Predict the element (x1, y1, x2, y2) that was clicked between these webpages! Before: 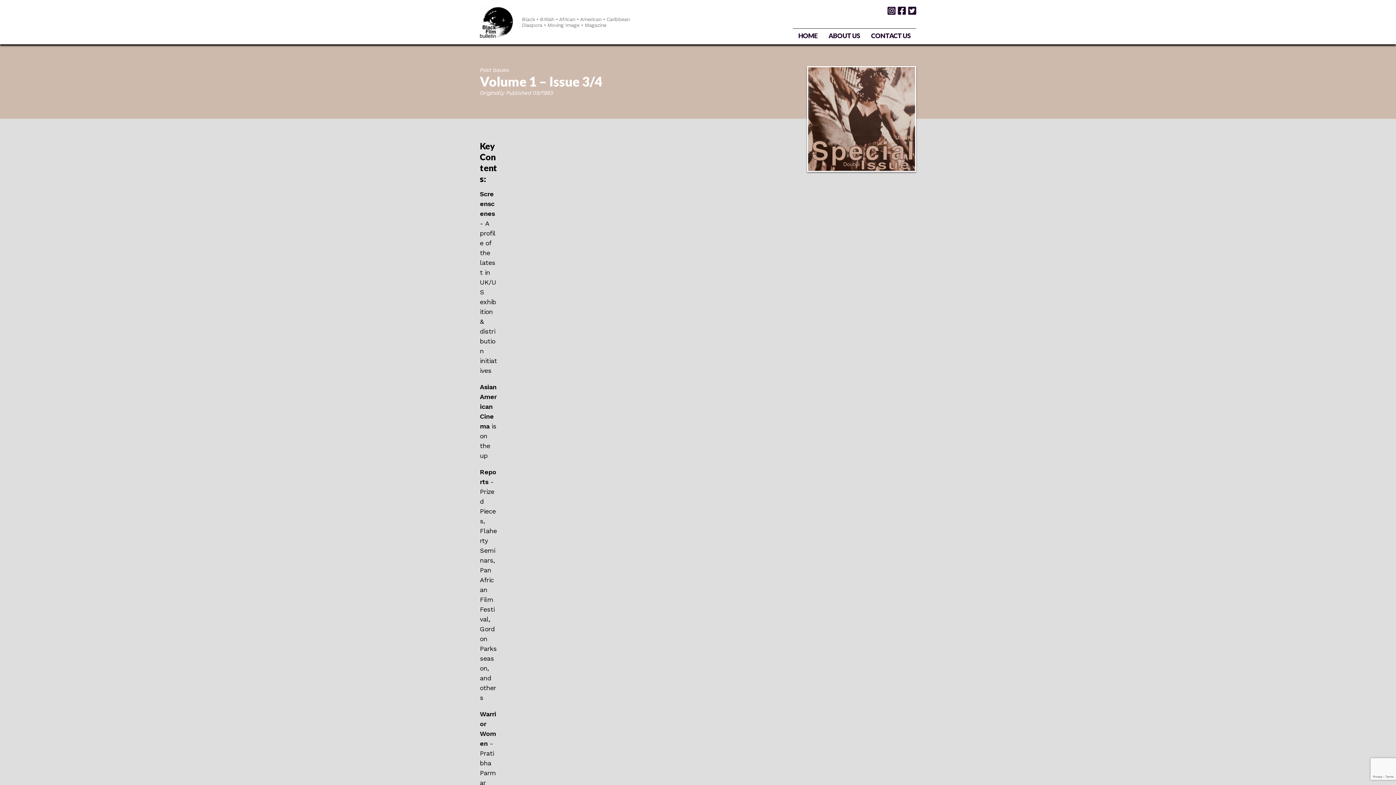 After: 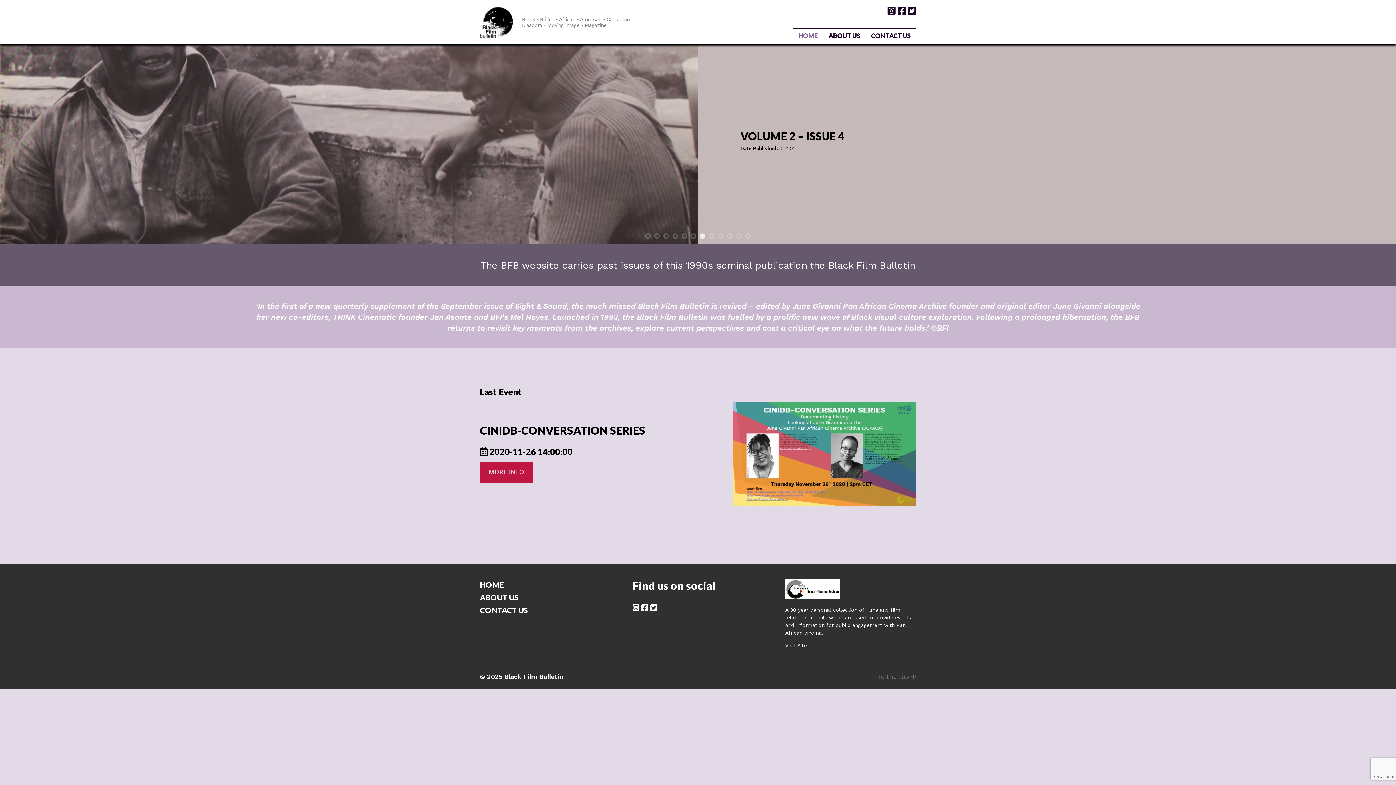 Action: bbox: (793, 28, 823, 42) label: HOME